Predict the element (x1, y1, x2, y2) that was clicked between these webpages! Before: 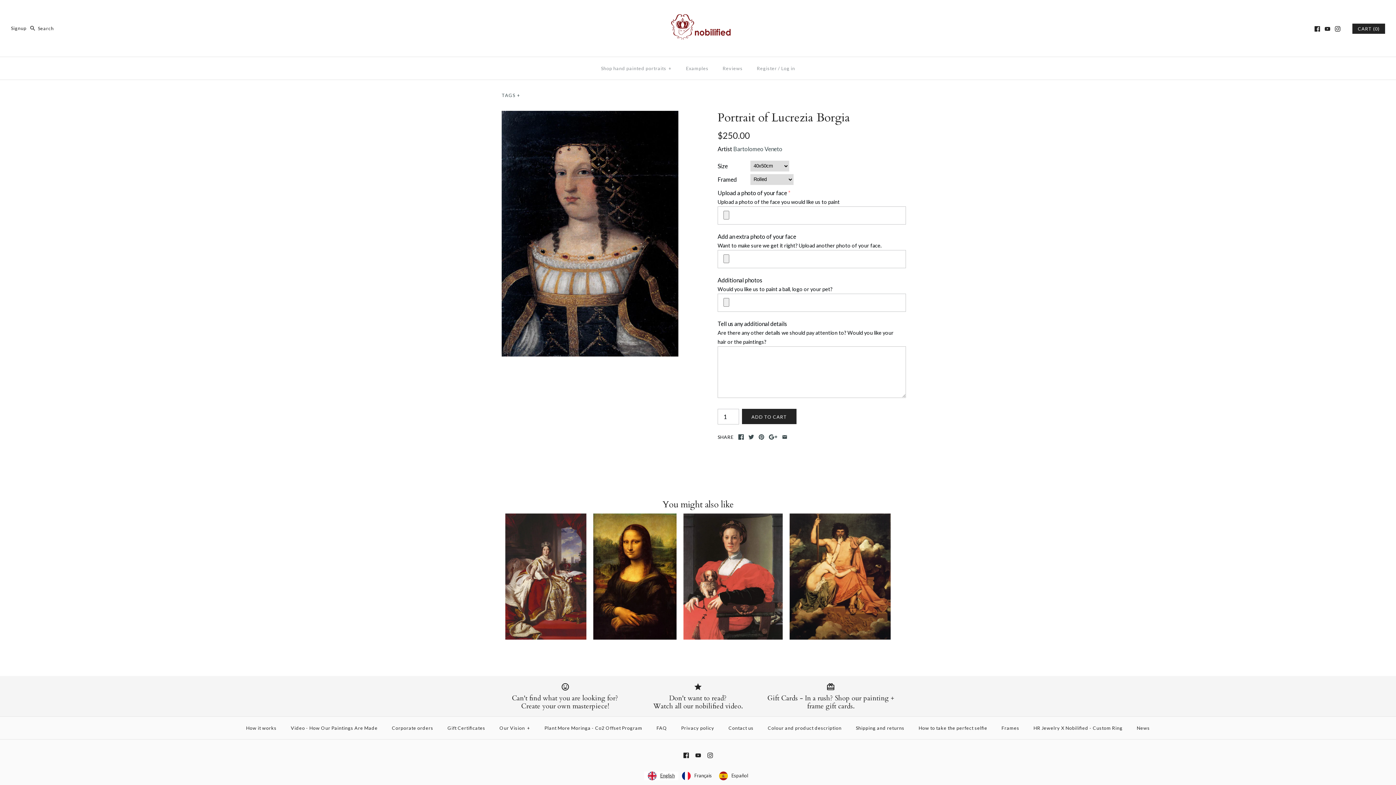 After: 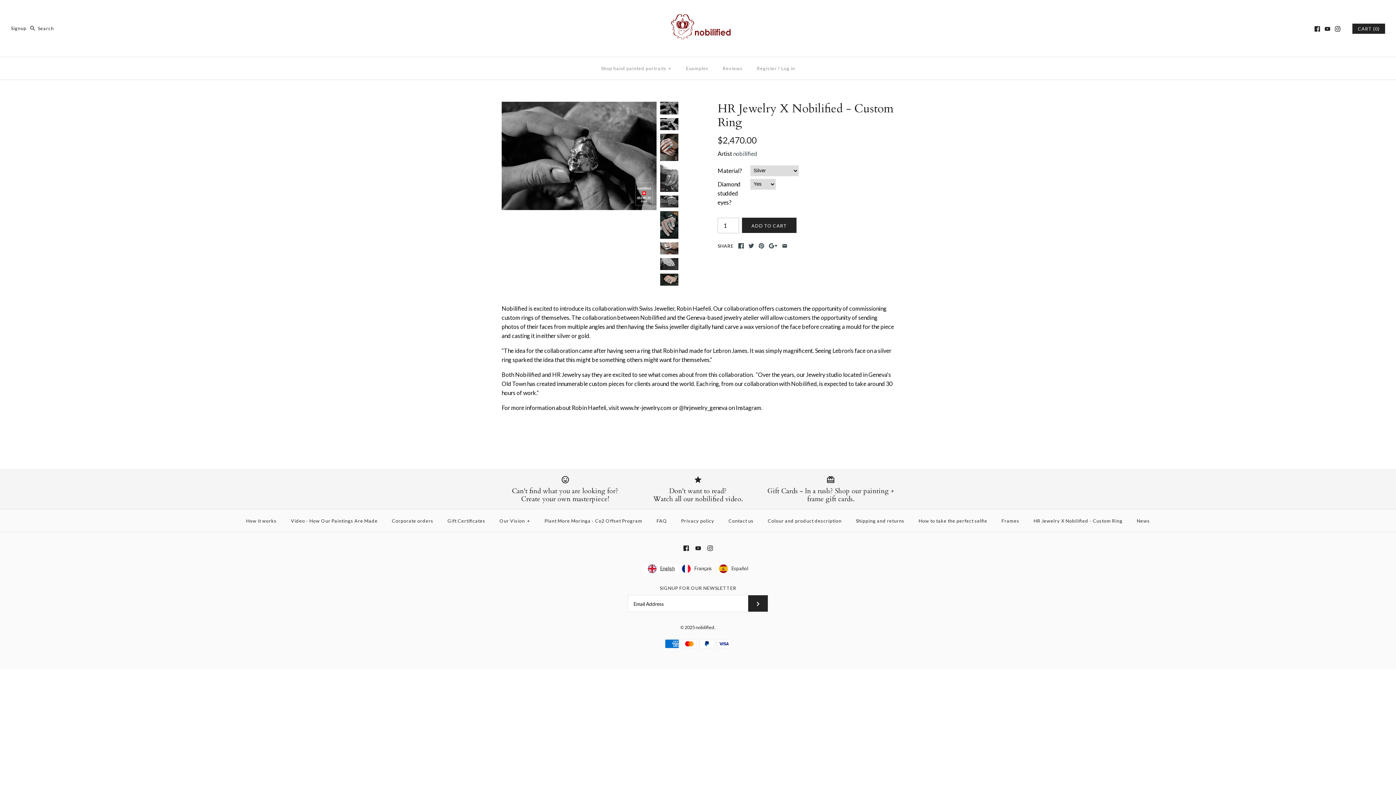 Action: bbox: (1027, 718, 1129, 737) label: HR Jewelry X Nobilified - Custom Ring